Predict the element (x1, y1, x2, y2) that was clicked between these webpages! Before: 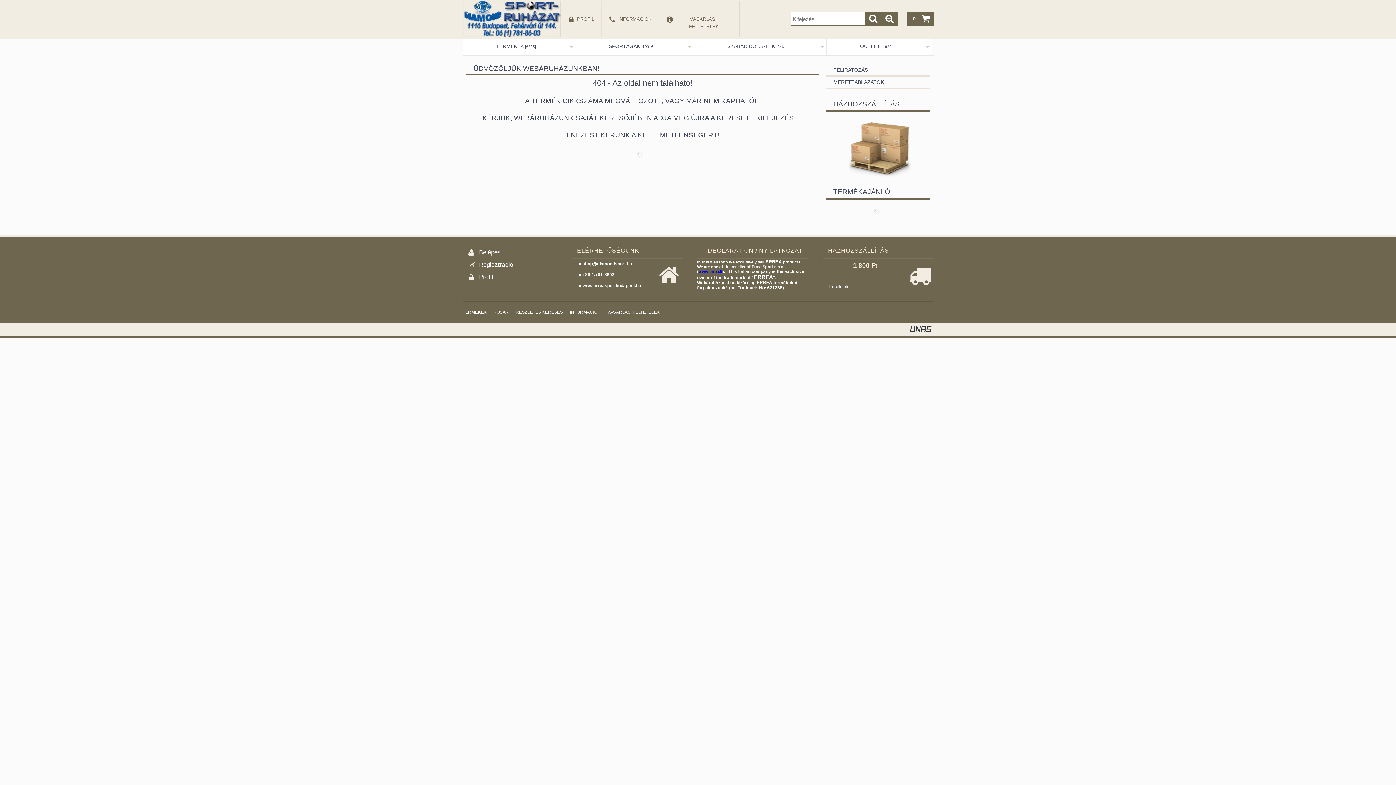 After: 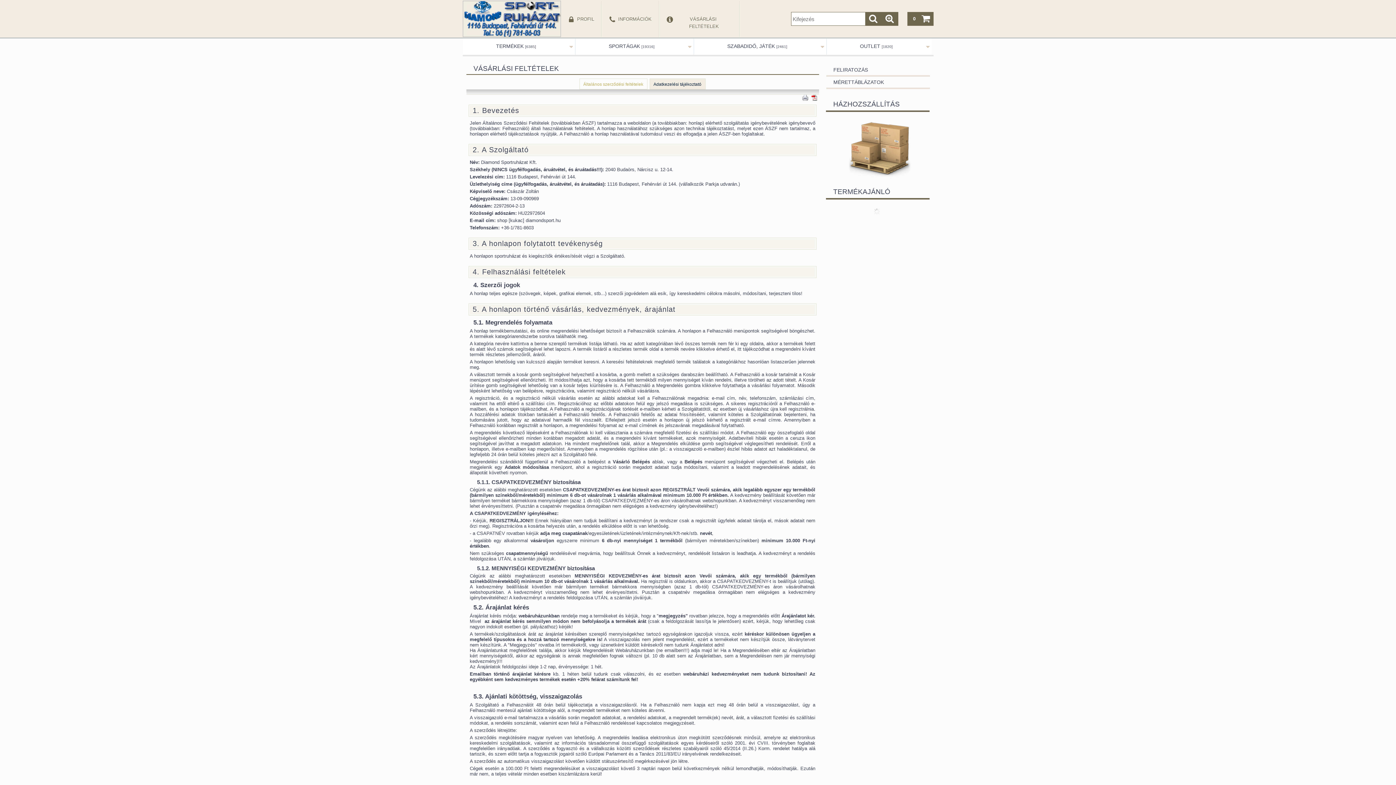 Action: bbox: (659, 0, 739, 37) label: VÁSÁRLÁSI FELTÉTELEK